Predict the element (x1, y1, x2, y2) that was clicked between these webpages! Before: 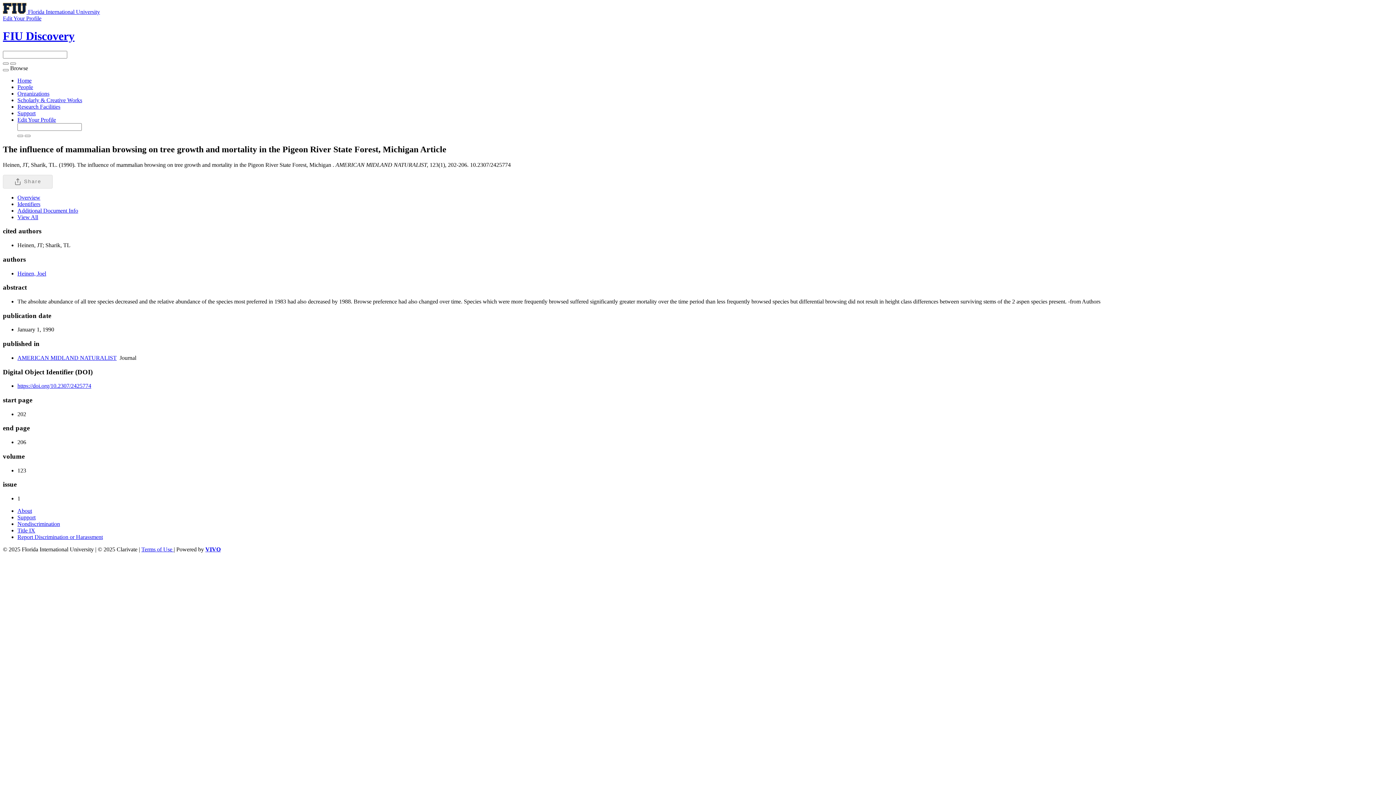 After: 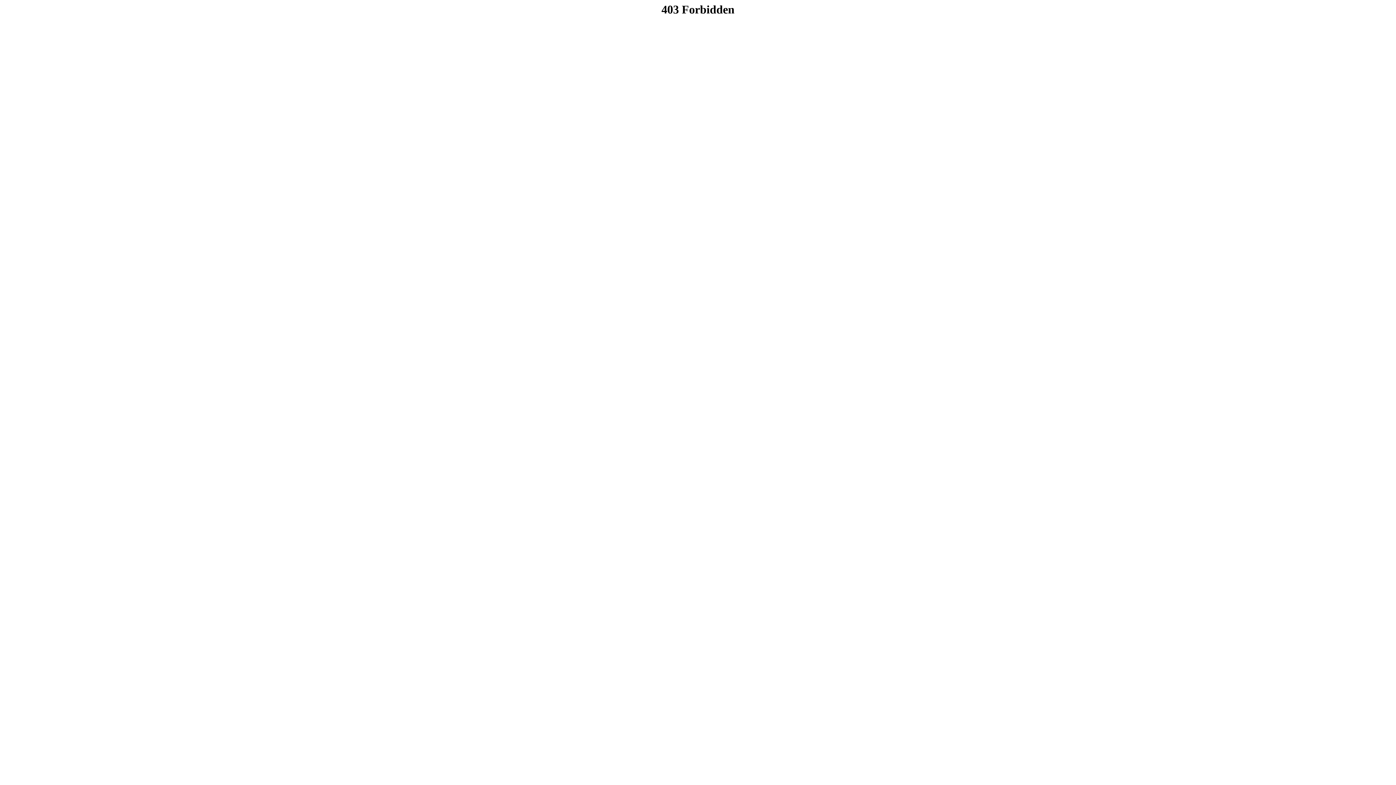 Action: label: Support bbox: (17, 514, 35, 520)